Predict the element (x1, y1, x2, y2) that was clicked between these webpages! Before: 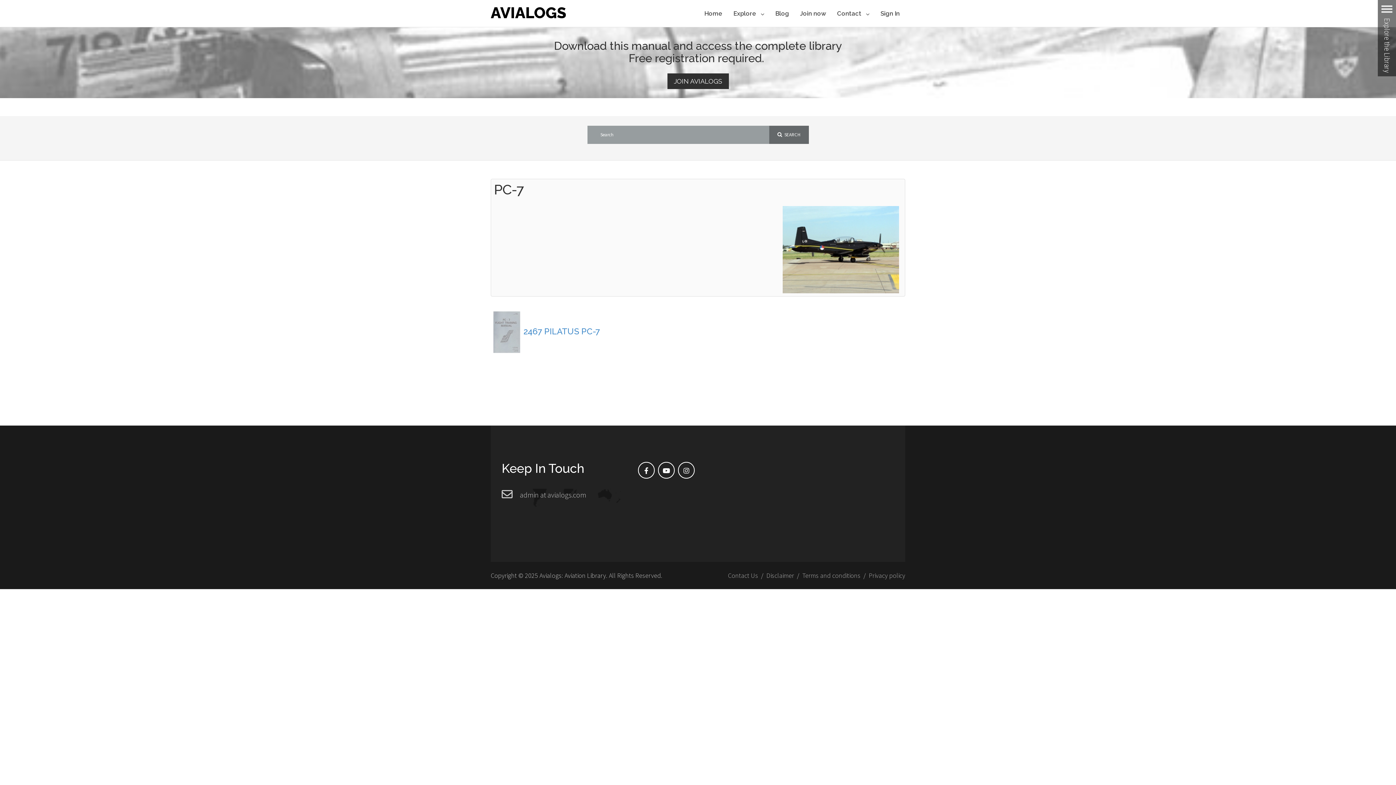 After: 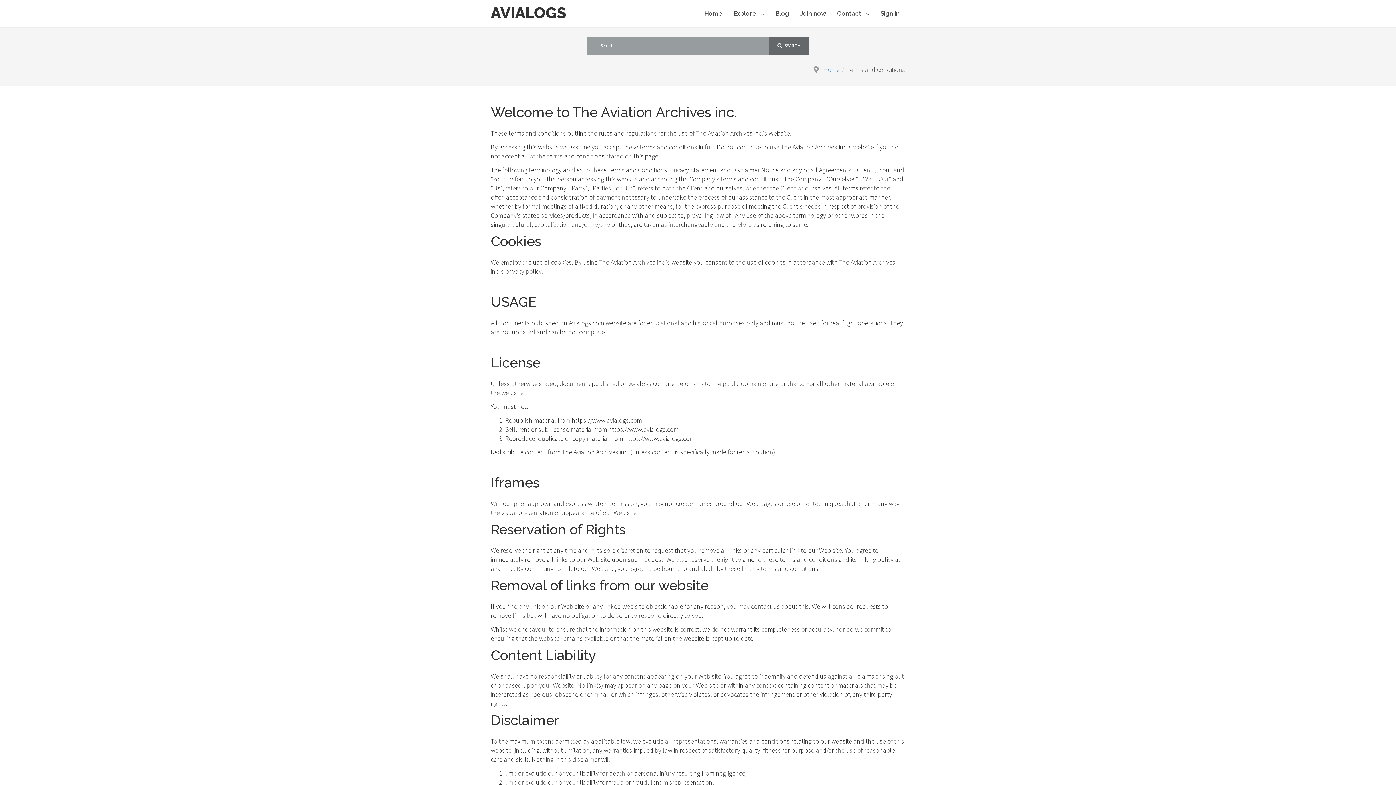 Action: bbox: (802, 571, 860, 580) label: Terms and conditions